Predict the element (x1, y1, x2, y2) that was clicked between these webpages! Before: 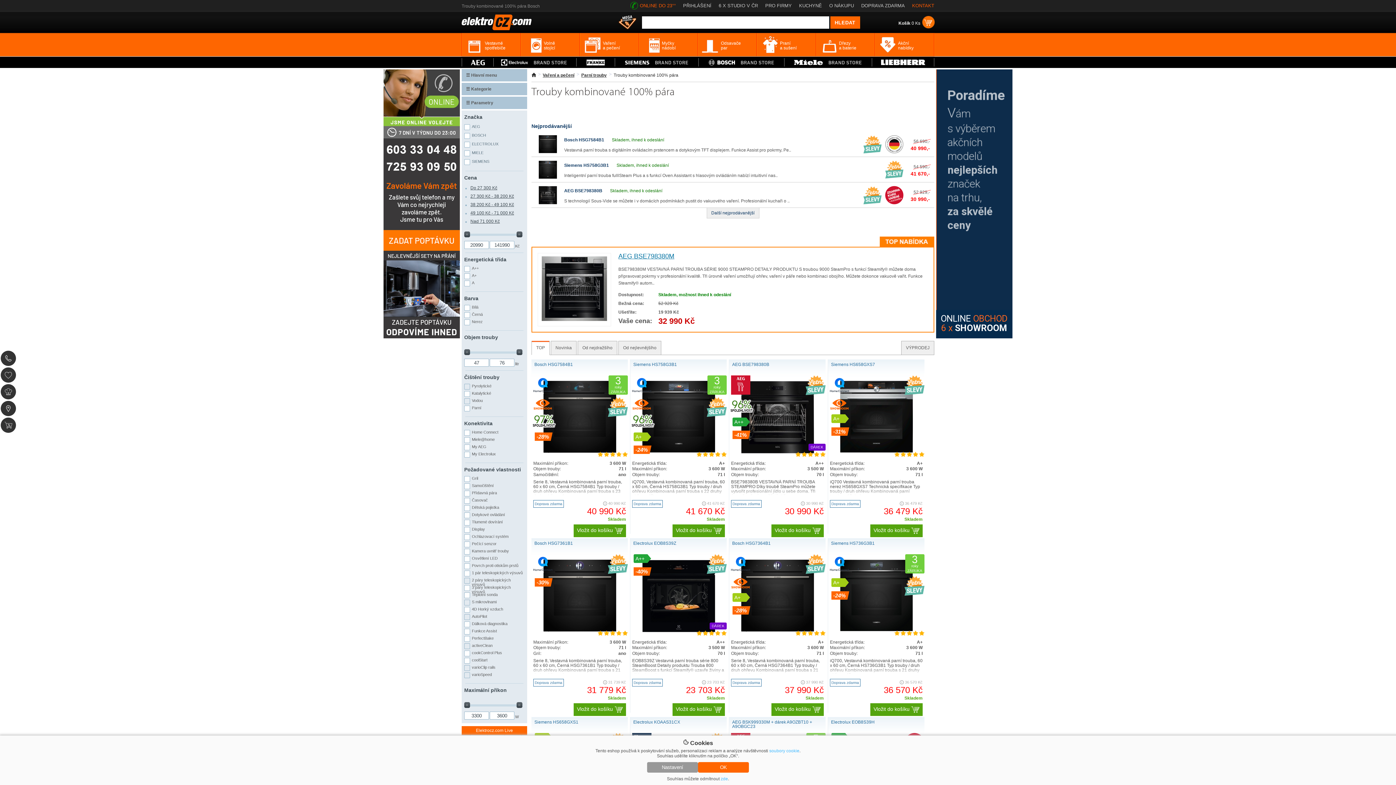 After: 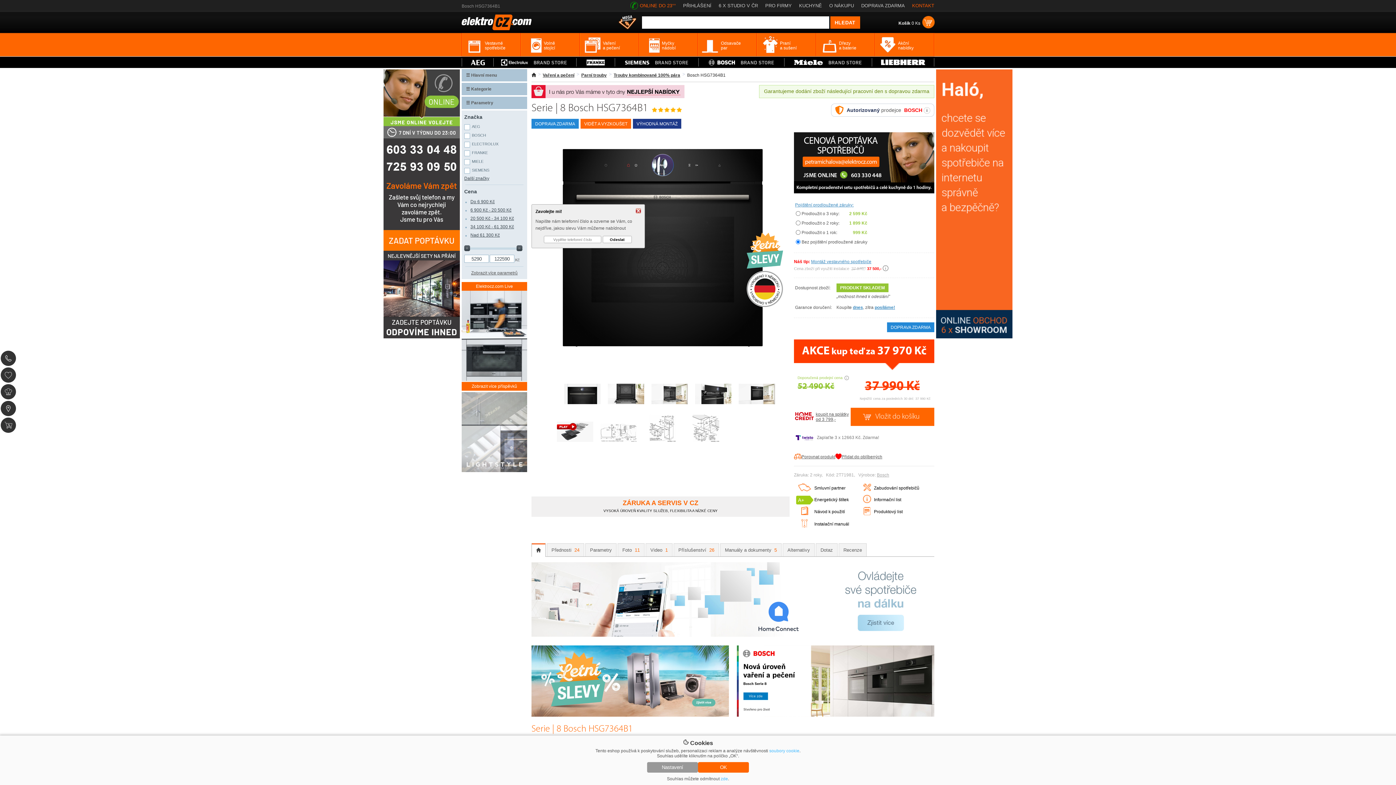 Action: label: Bosch HSG7364B1 bbox: (732, 541, 770, 546)